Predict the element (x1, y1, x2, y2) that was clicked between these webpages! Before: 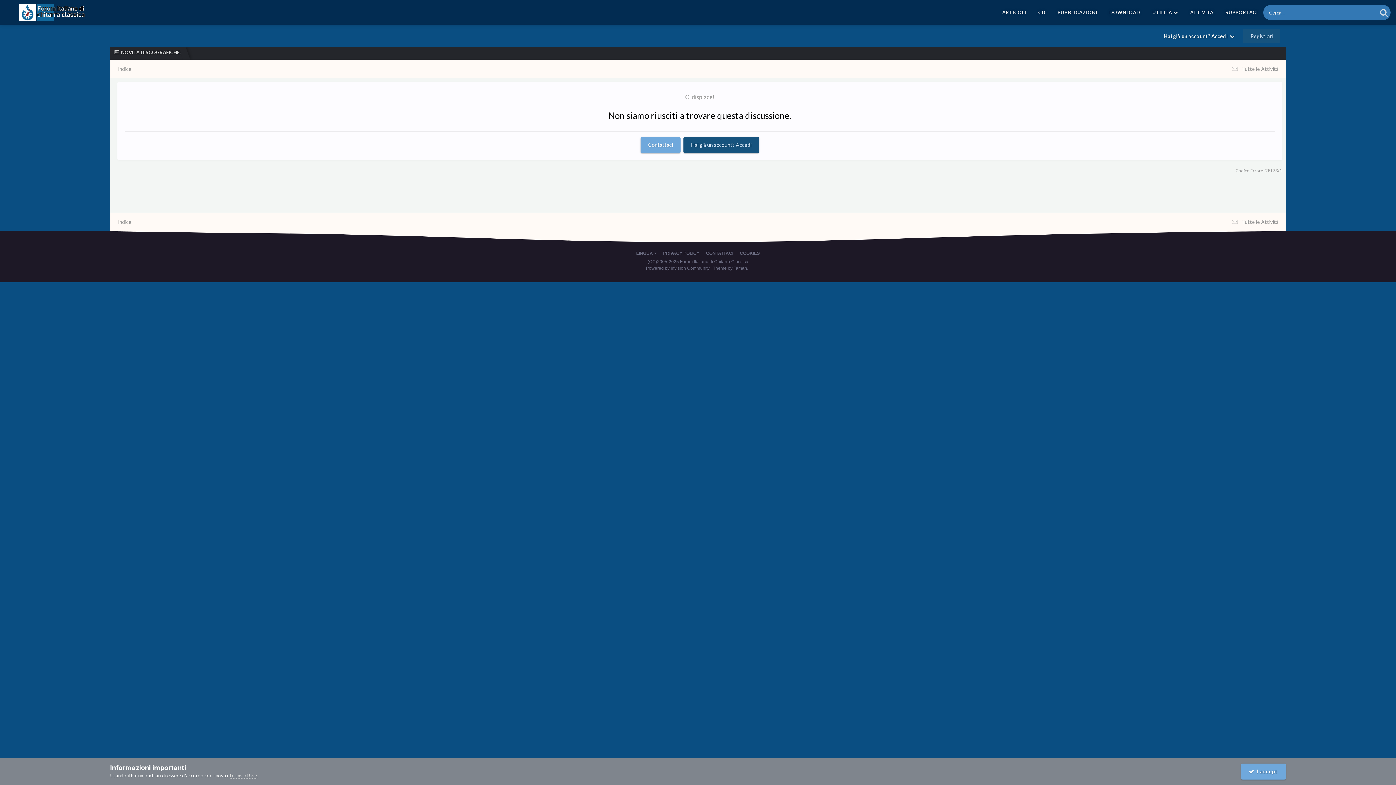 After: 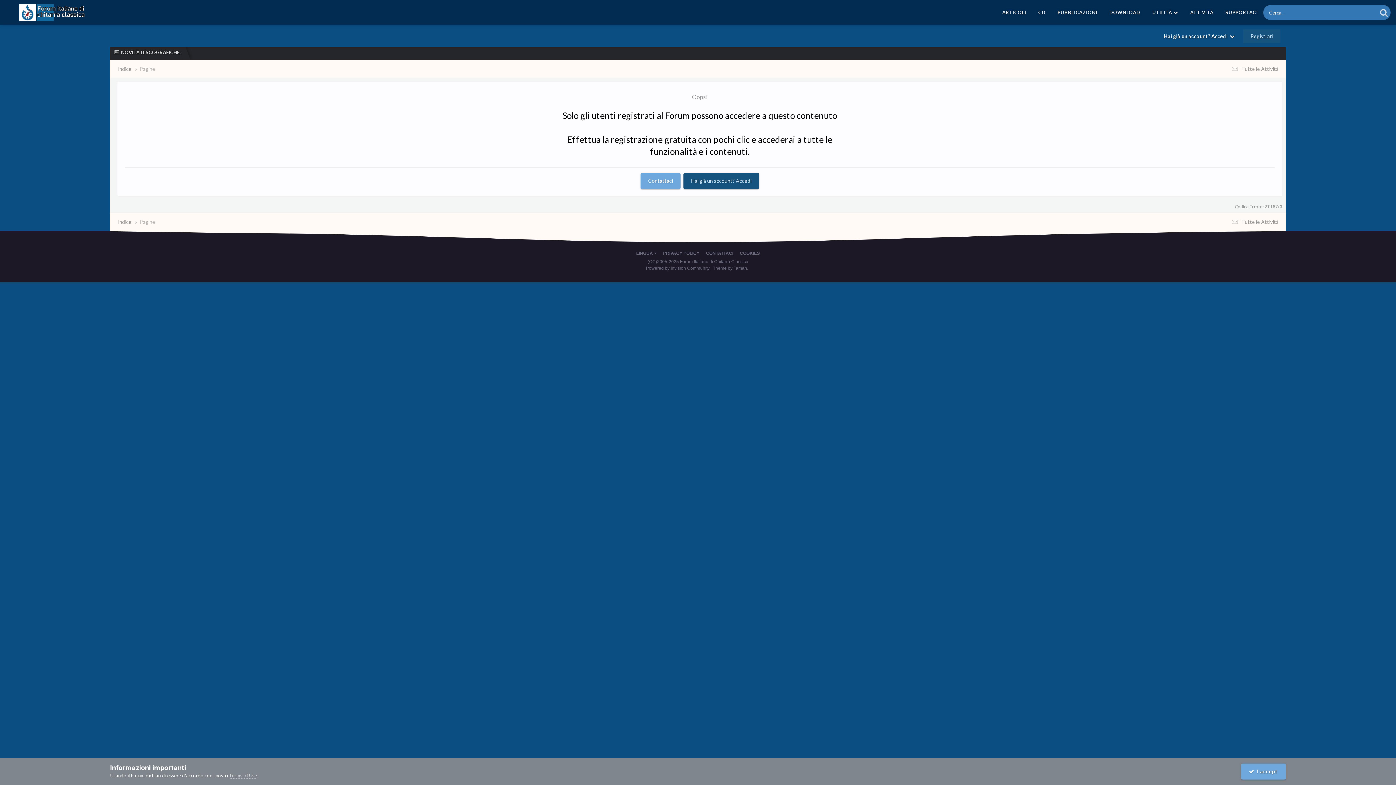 Action: label: PUBBLICAZIONI bbox: (1052, 1, 1103, 23)